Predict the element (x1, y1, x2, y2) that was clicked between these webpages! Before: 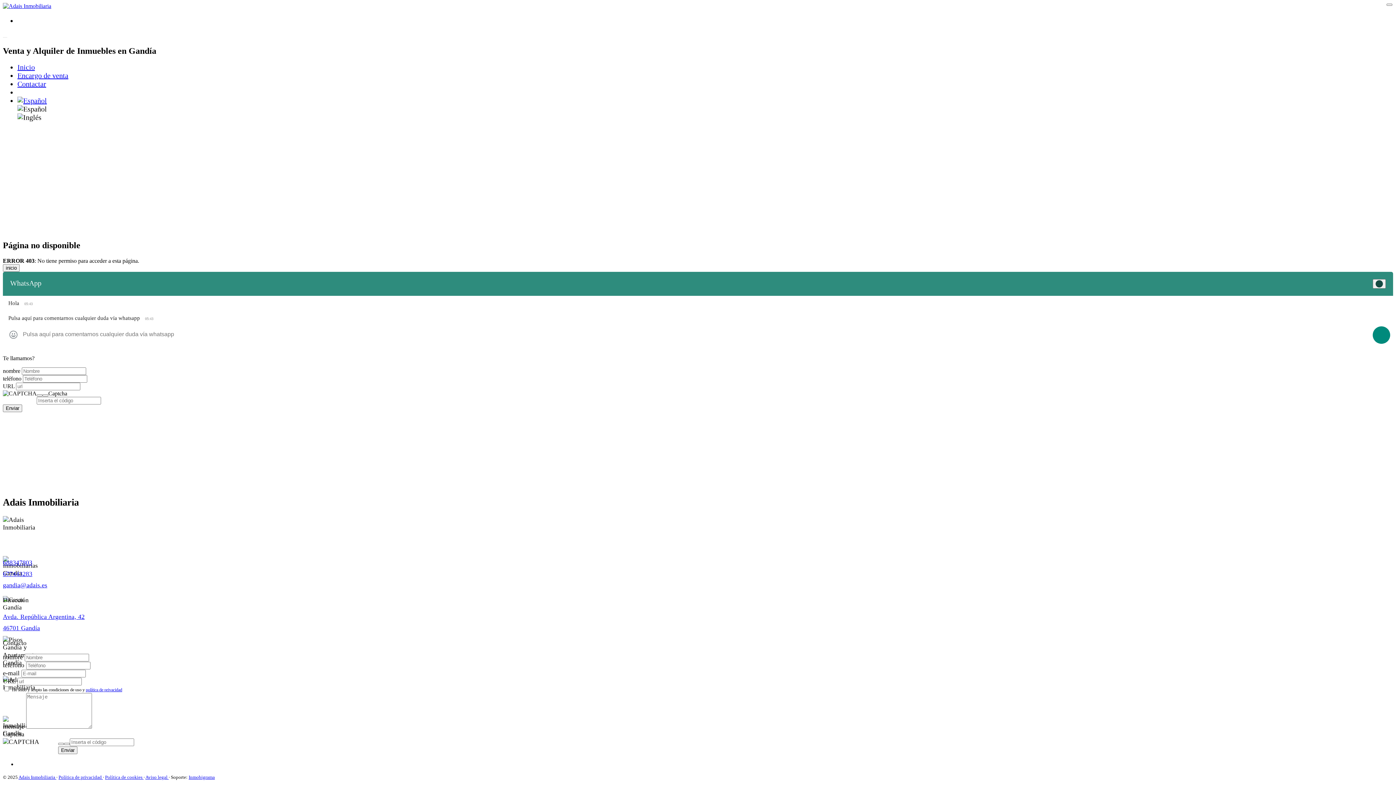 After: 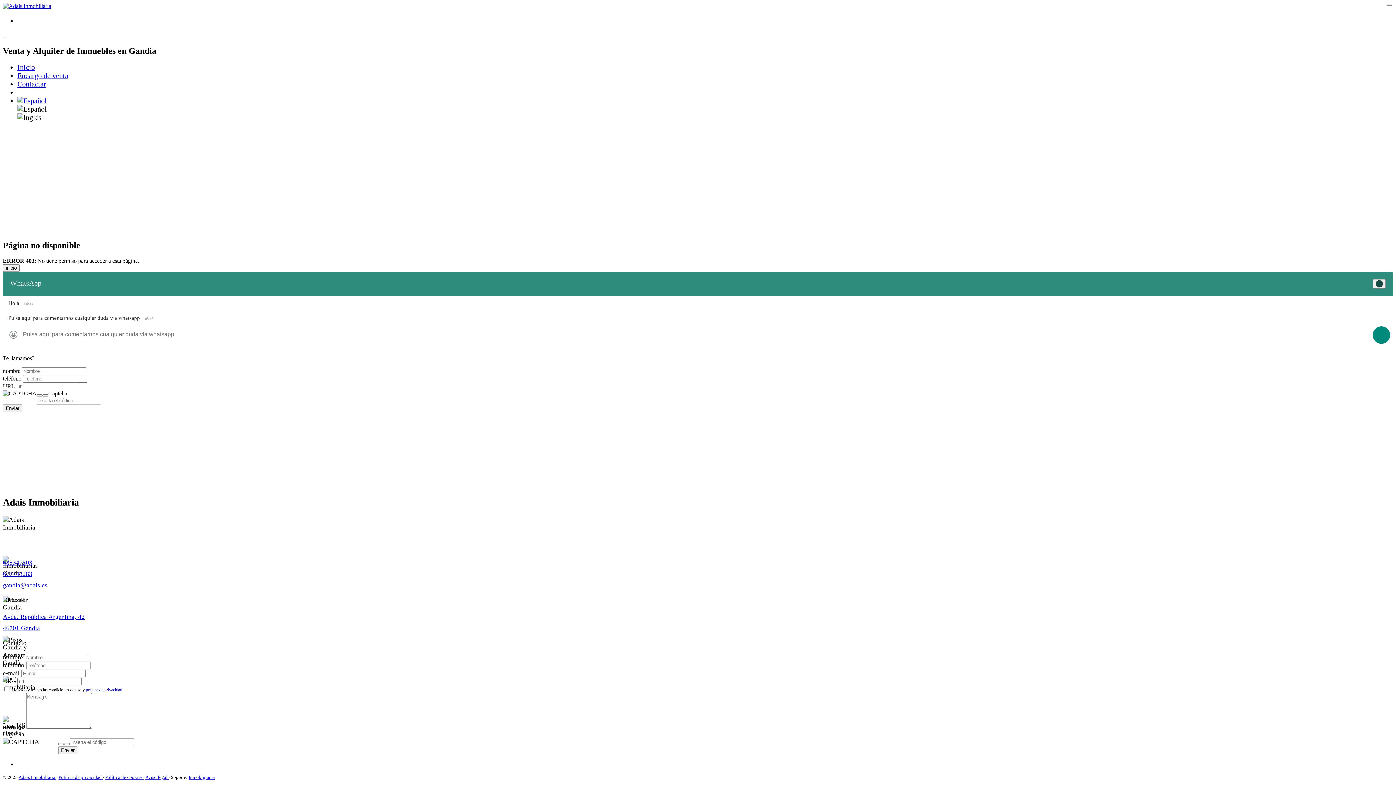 Action: bbox: (1373, 326, 1390, 343)